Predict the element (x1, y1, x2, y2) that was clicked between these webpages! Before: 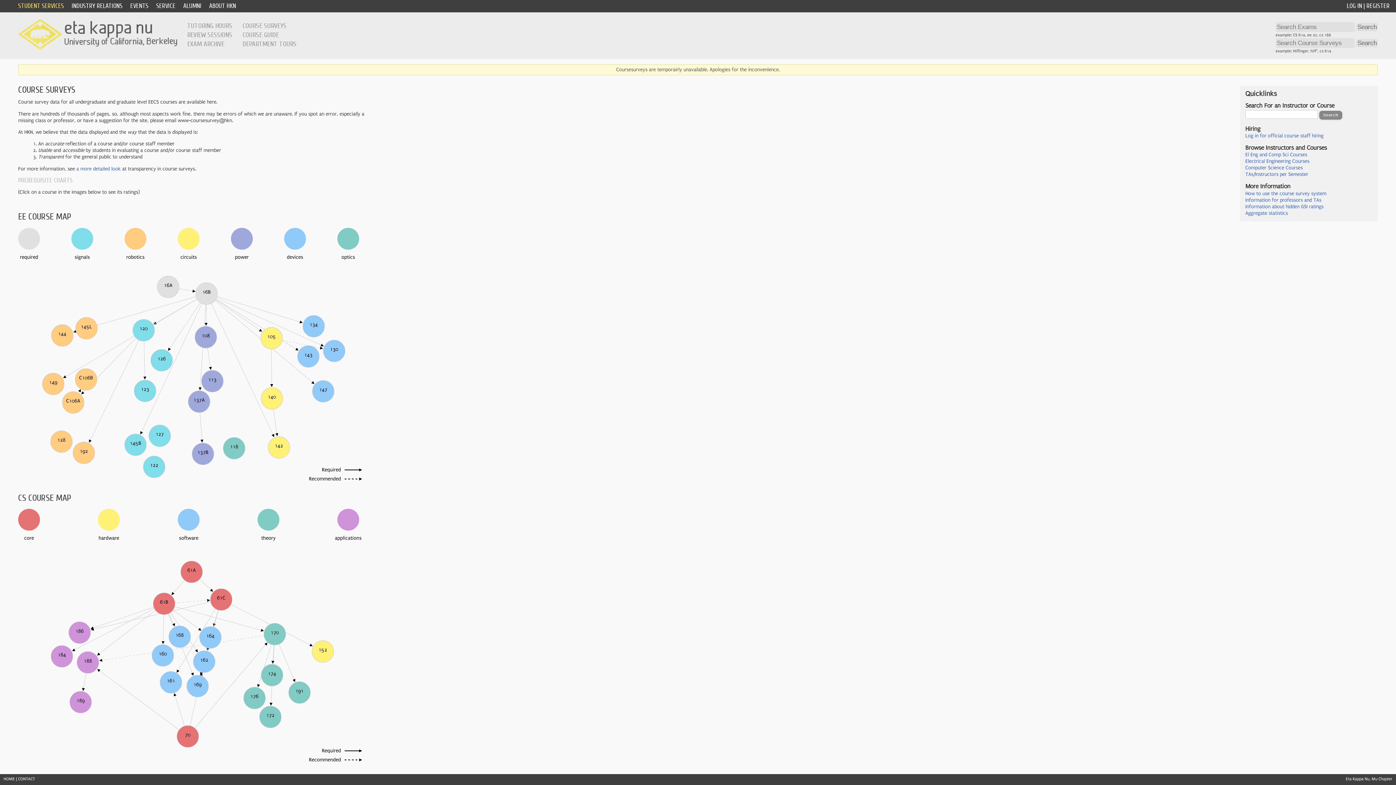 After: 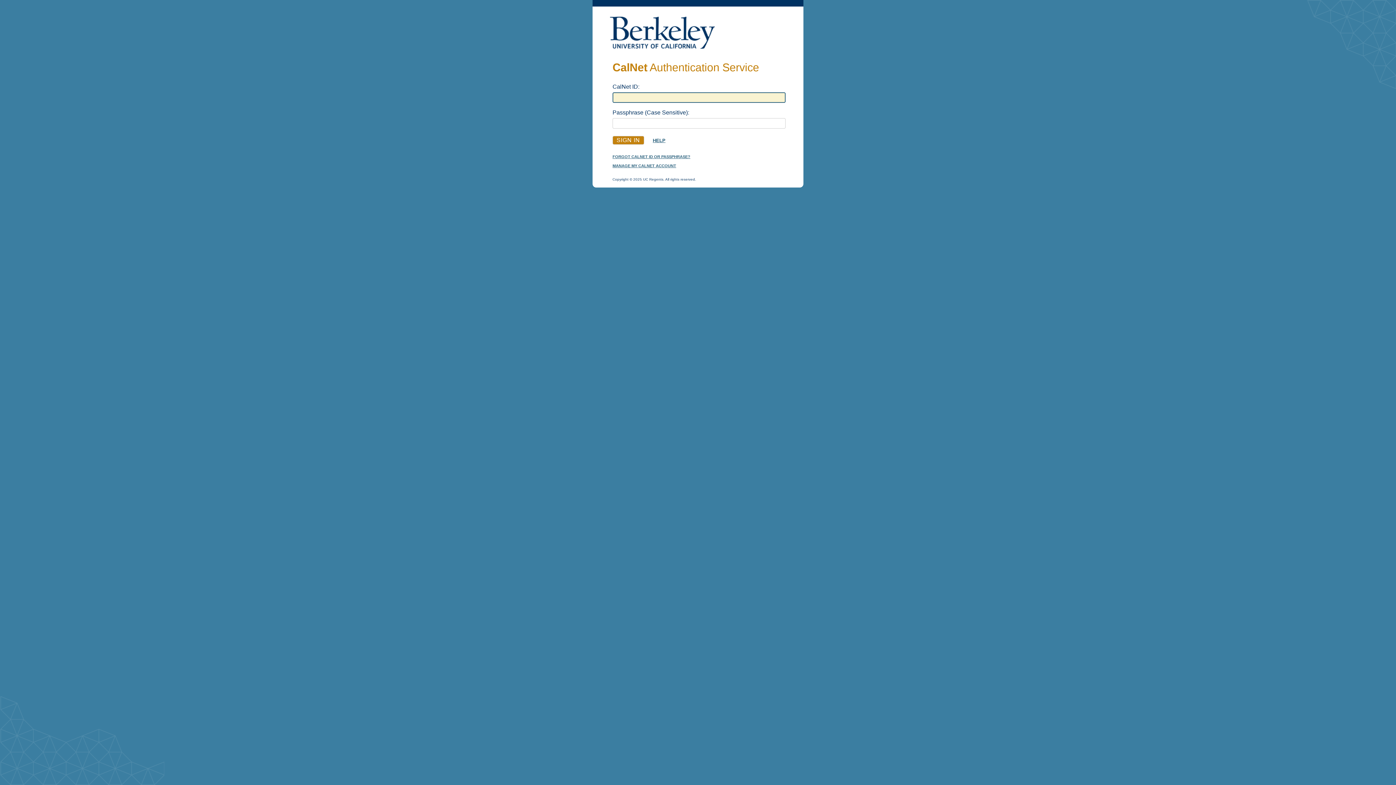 Action: label: Log in for official course staff hiring bbox: (1245, 133, 1323, 139)